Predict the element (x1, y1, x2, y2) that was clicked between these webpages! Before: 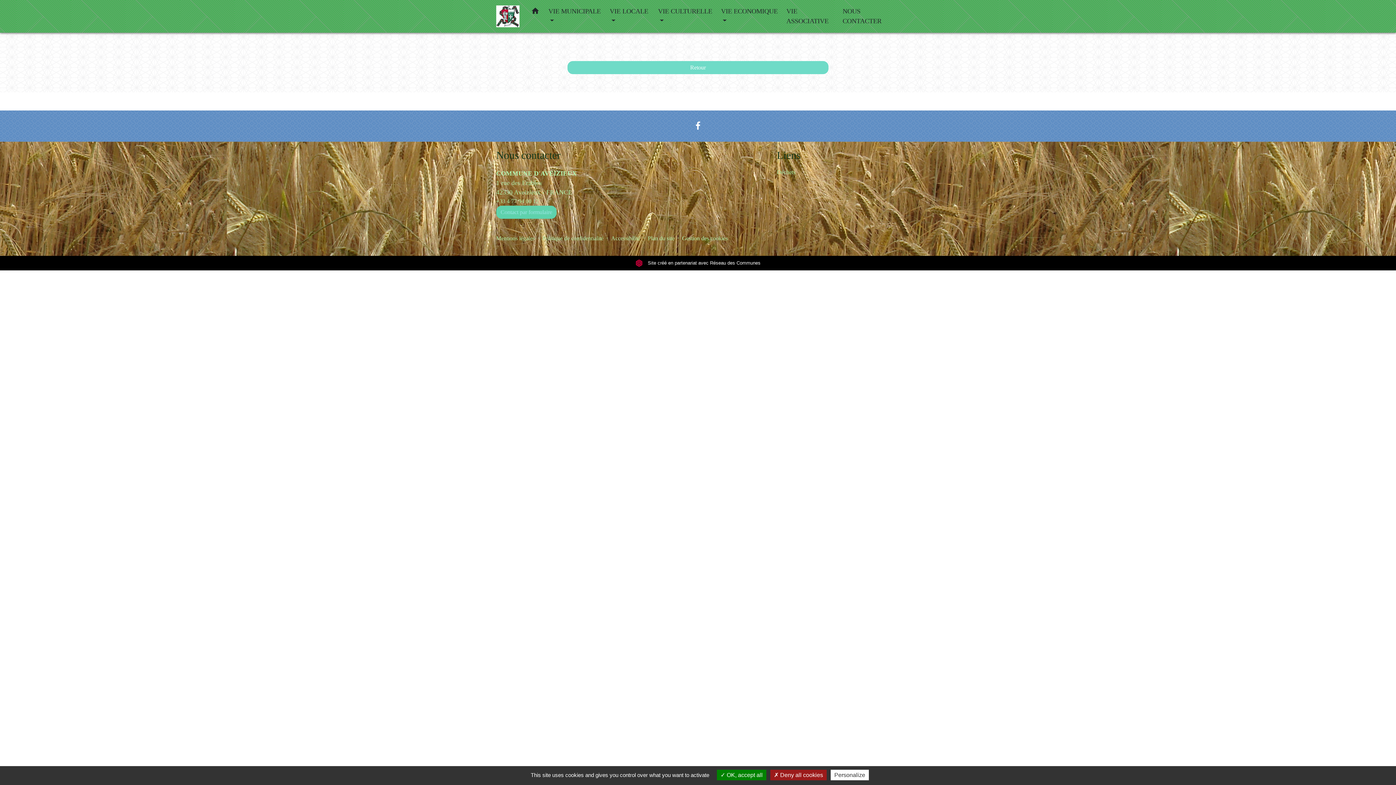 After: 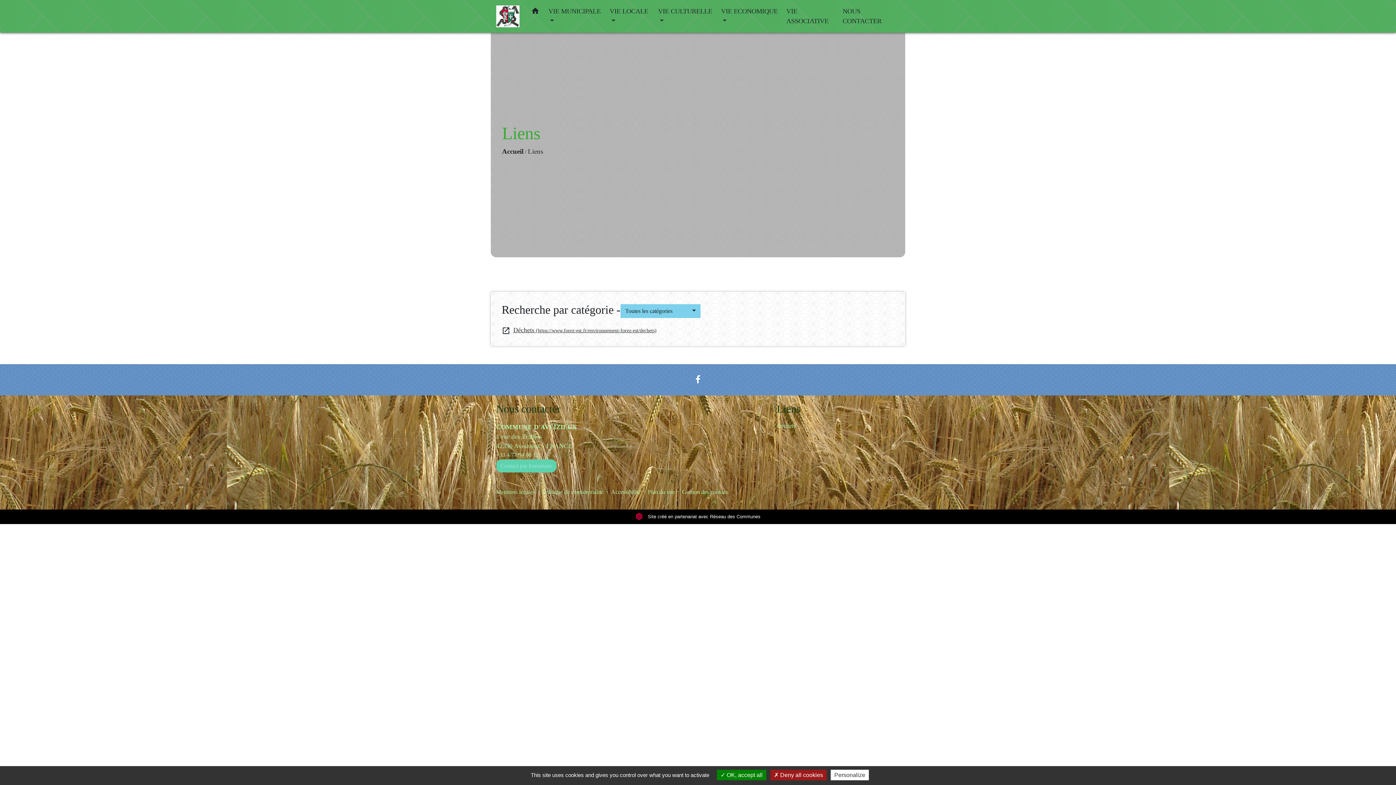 Action: label: Liens bbox: (777, 149, 800, 161)